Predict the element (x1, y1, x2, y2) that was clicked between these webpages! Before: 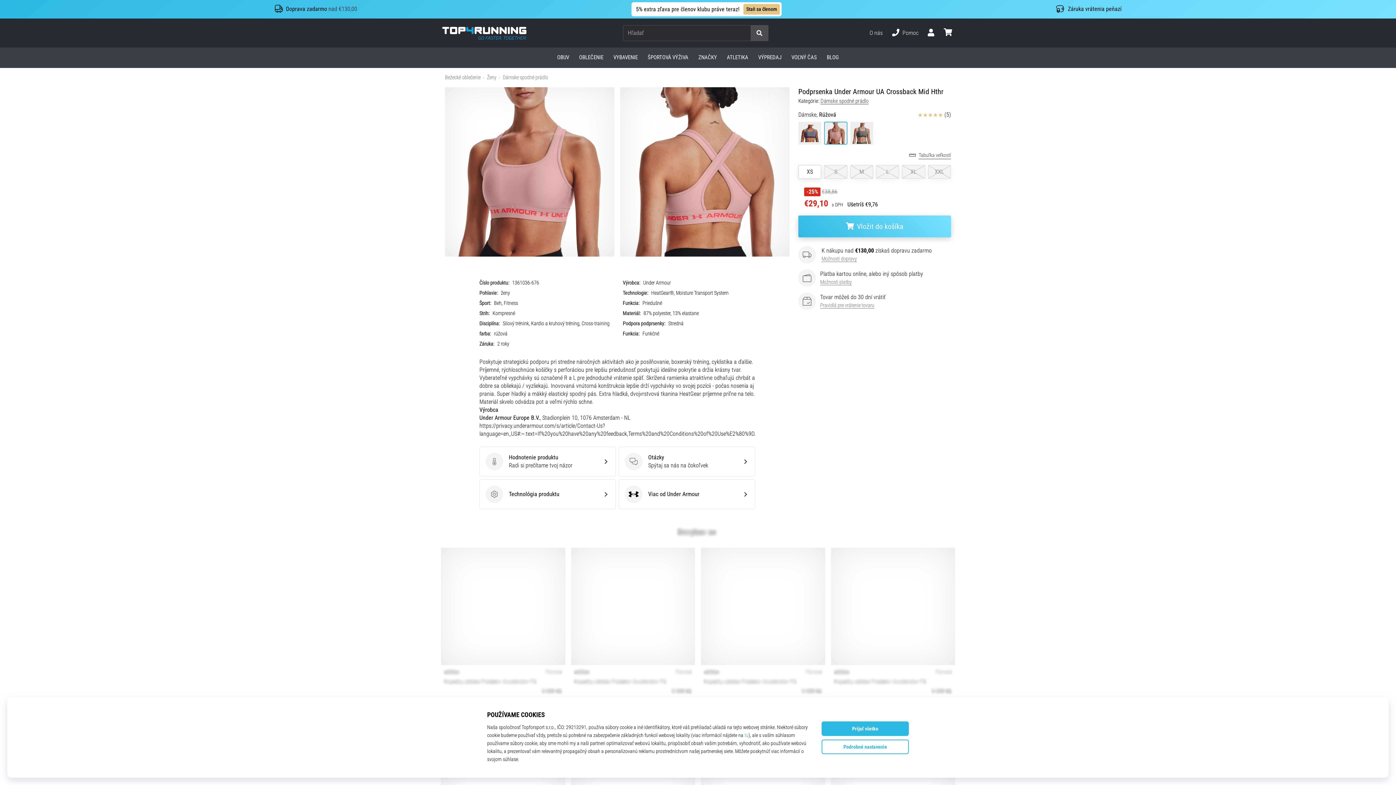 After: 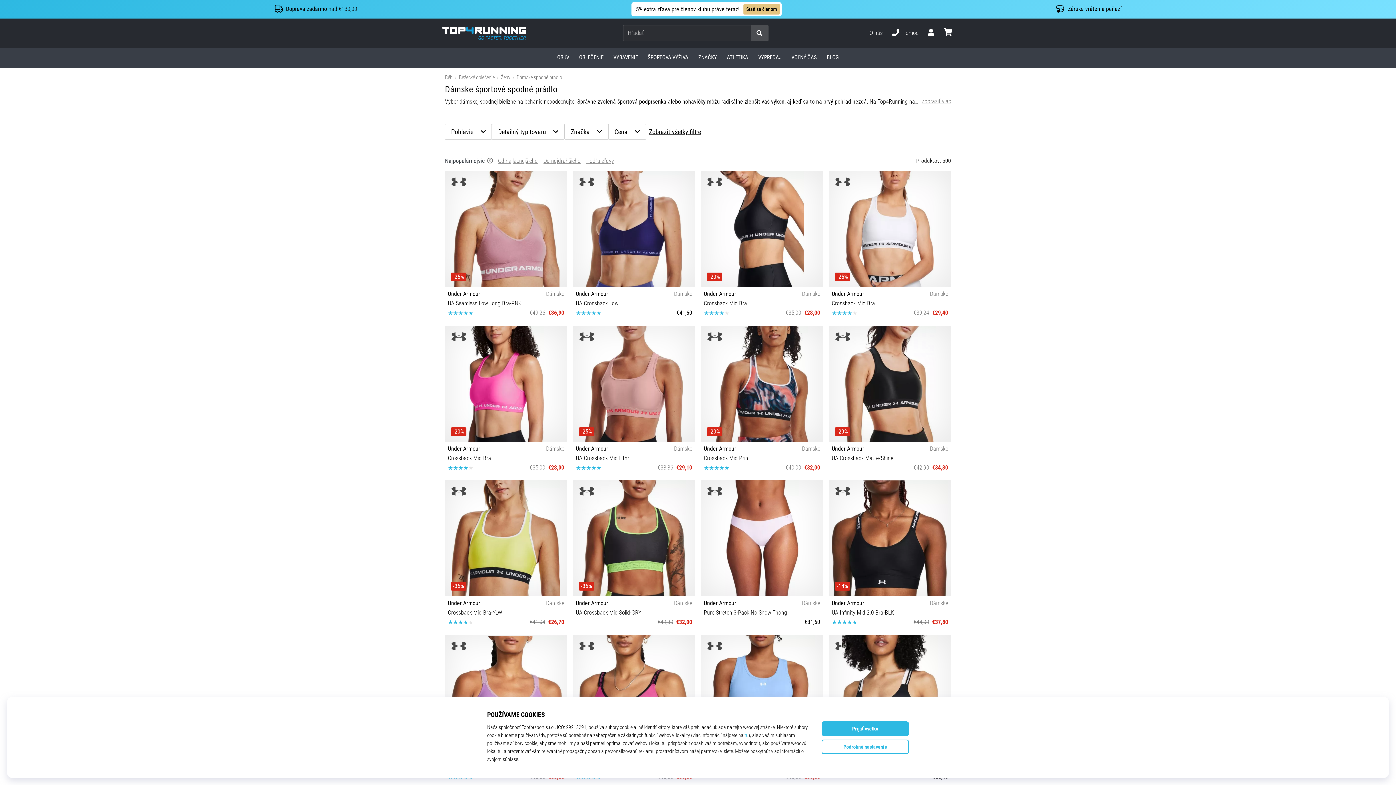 Action: bbox: (502, 74, 548, 80) label: Dámske spodné prádlo